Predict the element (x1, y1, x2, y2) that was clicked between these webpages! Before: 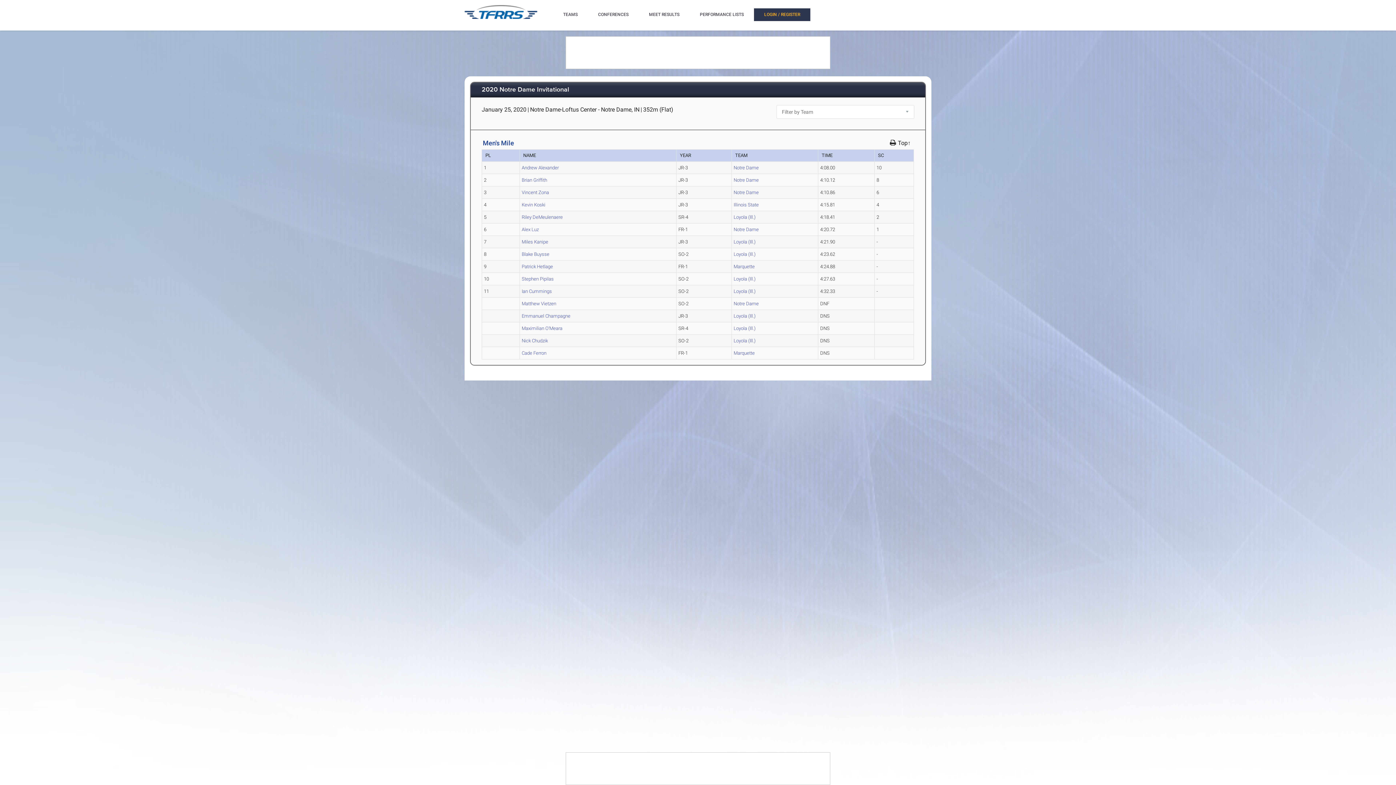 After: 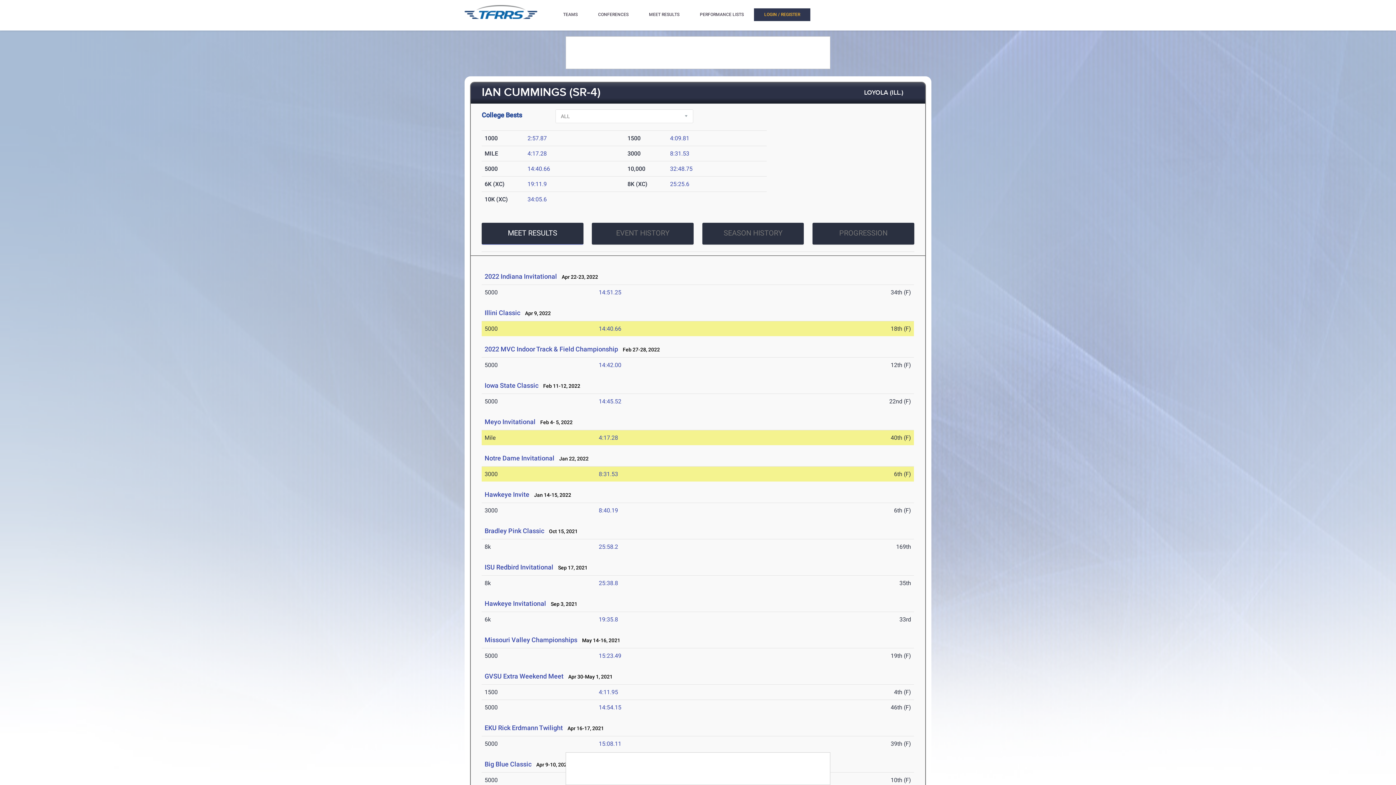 Action: label: Ian Cummings bbox: (521, 288, 552, 294)